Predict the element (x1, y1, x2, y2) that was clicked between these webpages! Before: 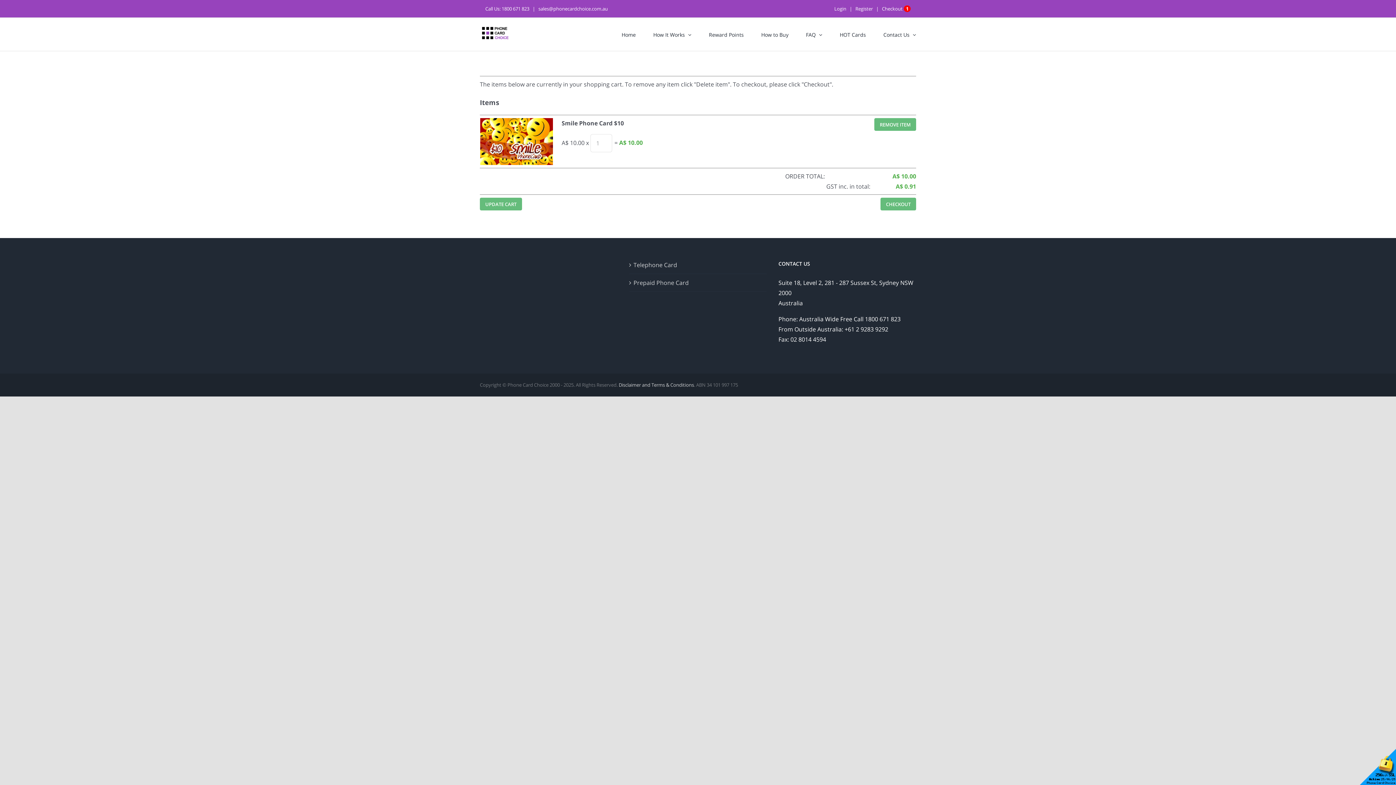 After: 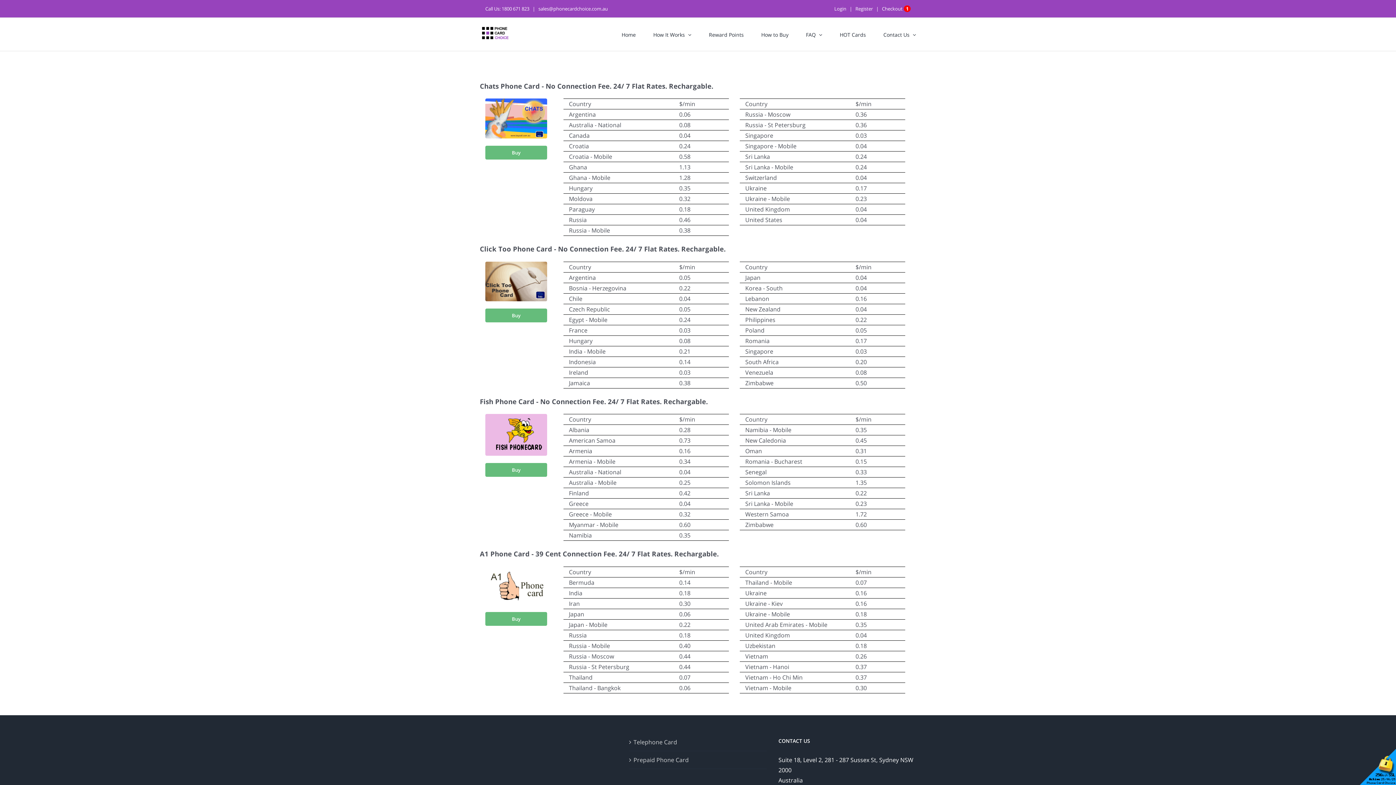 Action: bbox: (840, 17, 866, 50) label: HOT Cards